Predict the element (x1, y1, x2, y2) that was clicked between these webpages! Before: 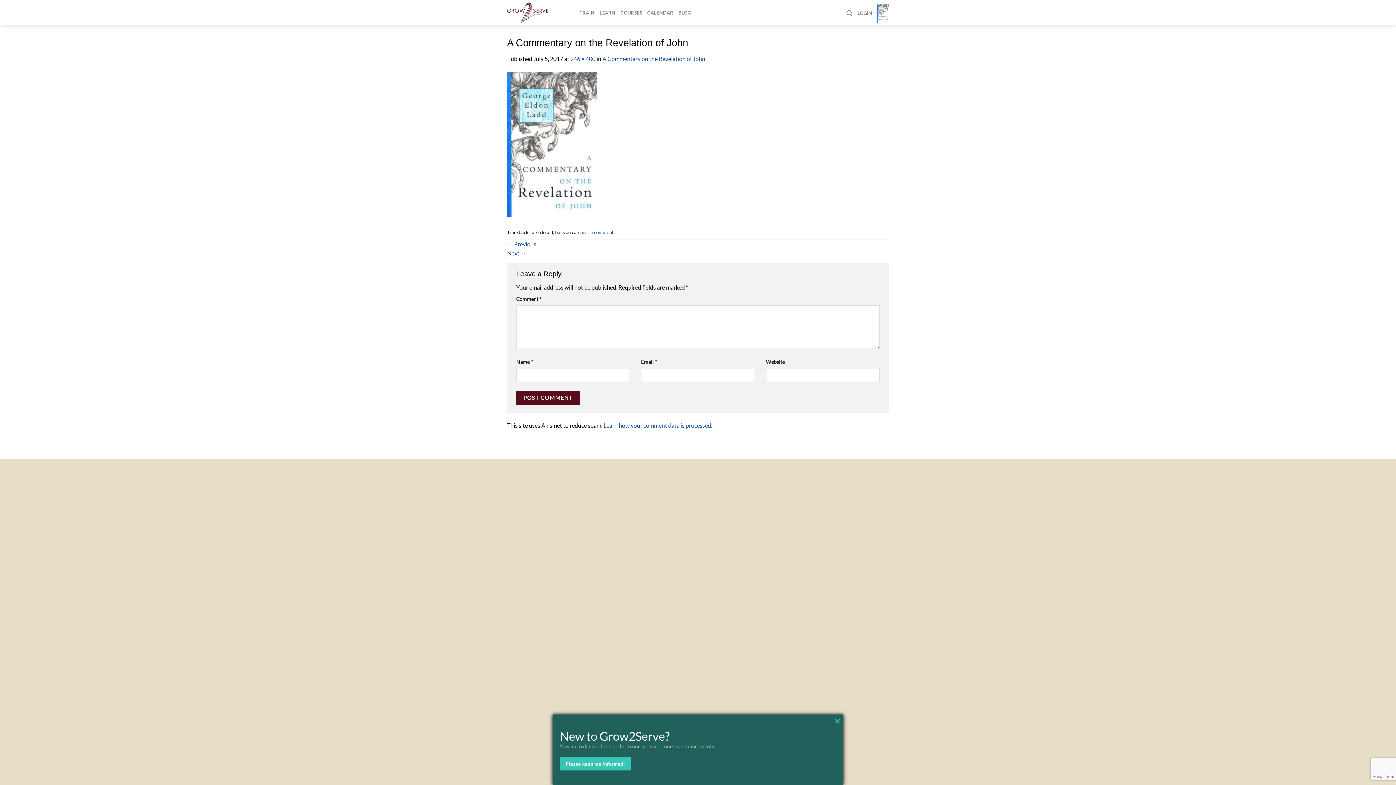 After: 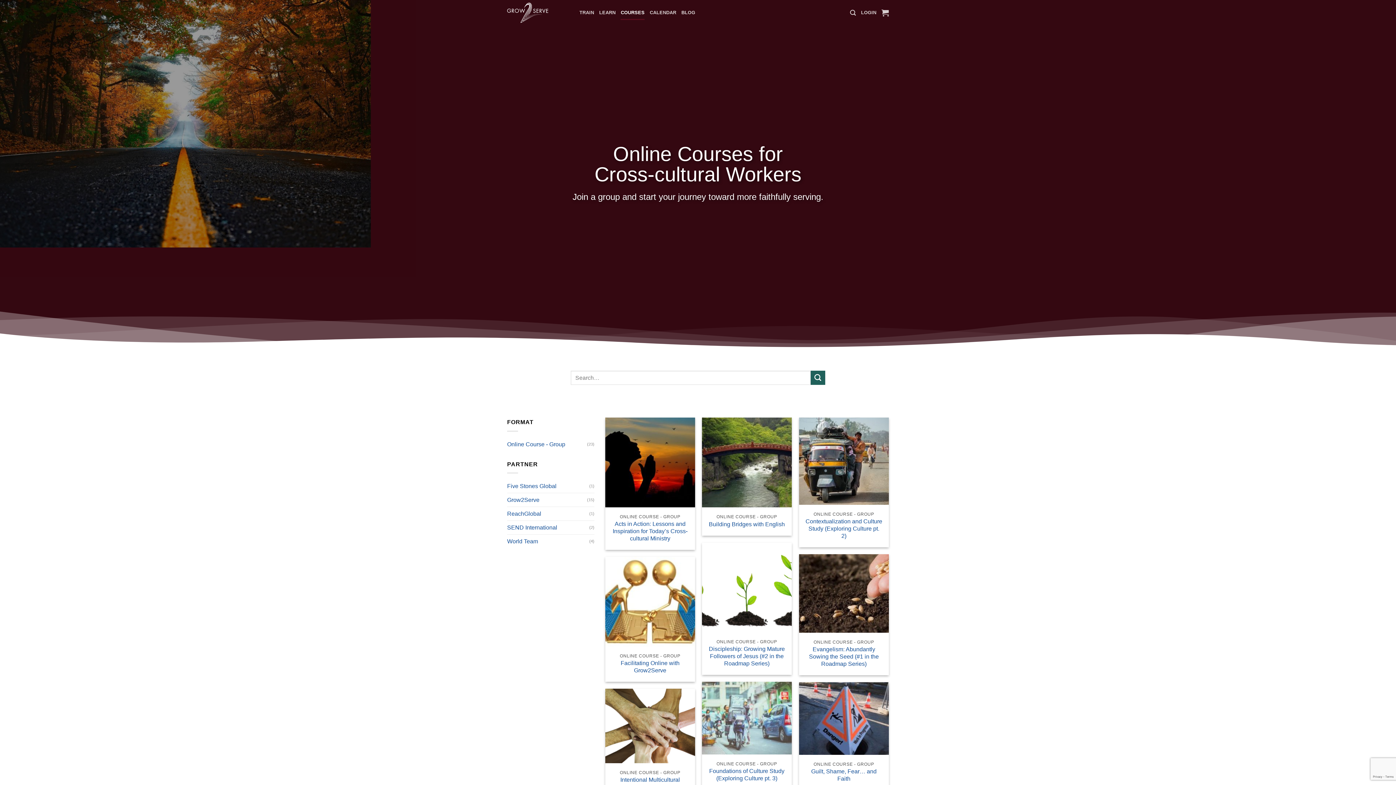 Action: bbox: (620, 5, 642, 20) label: COURSES